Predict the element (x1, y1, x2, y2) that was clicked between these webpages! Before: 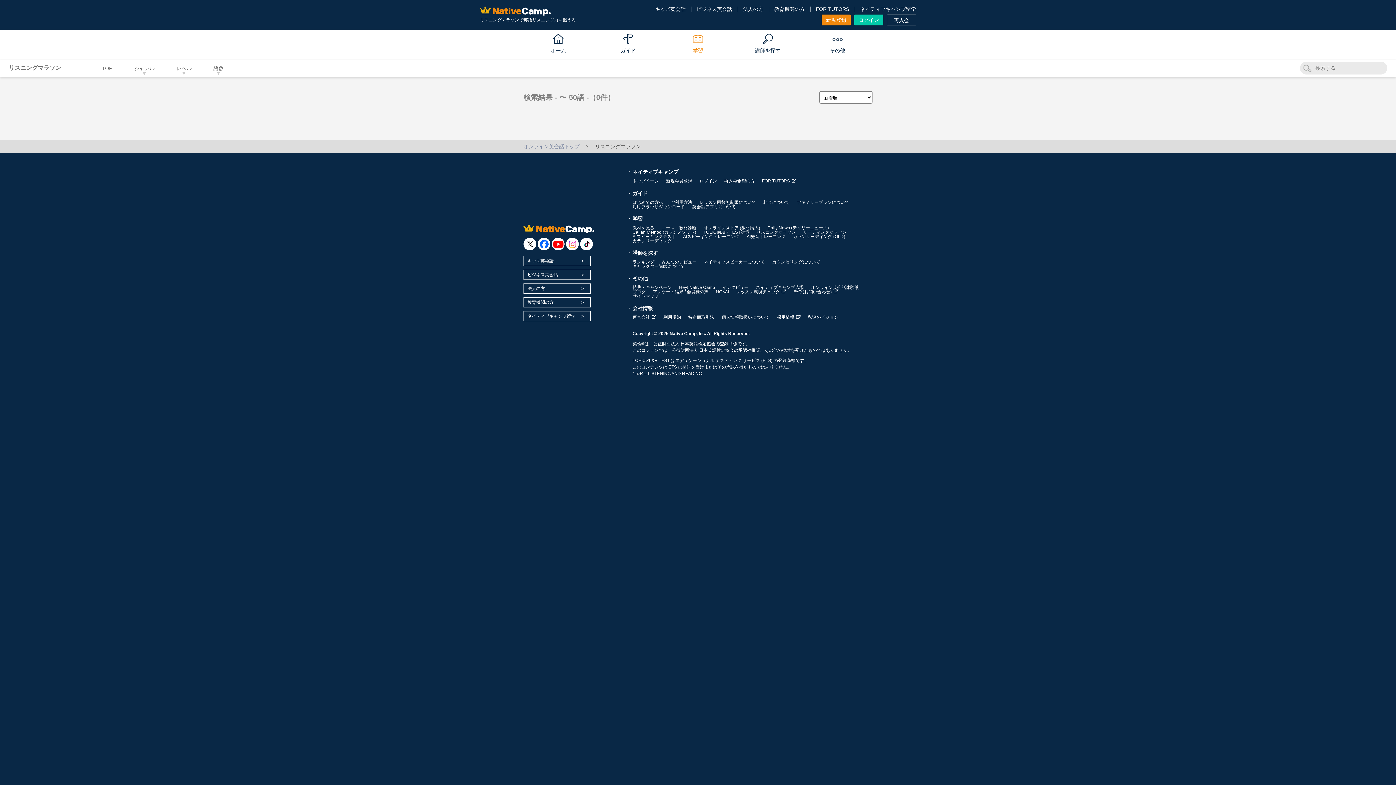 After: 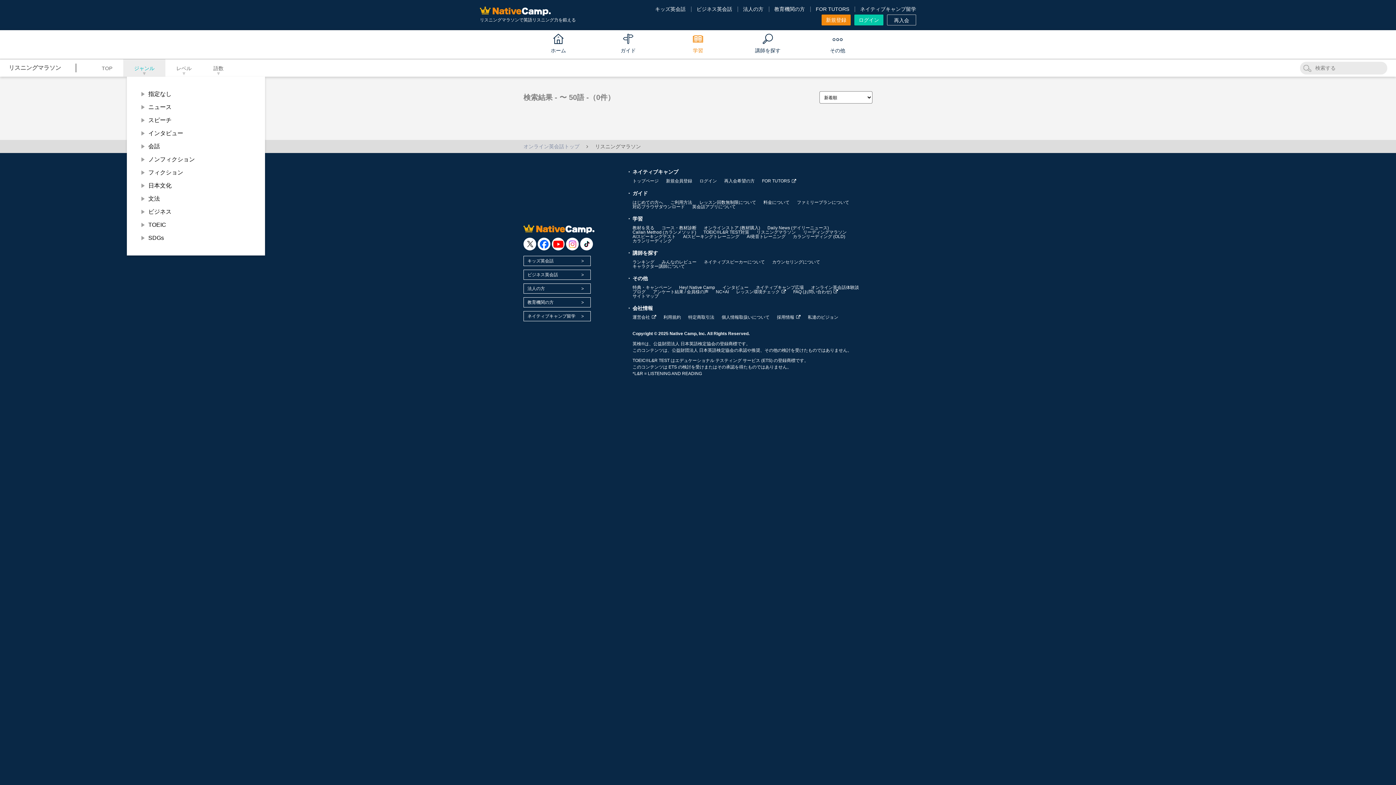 Action: label: ジャンル bbox: (134, 62, 154, 74)